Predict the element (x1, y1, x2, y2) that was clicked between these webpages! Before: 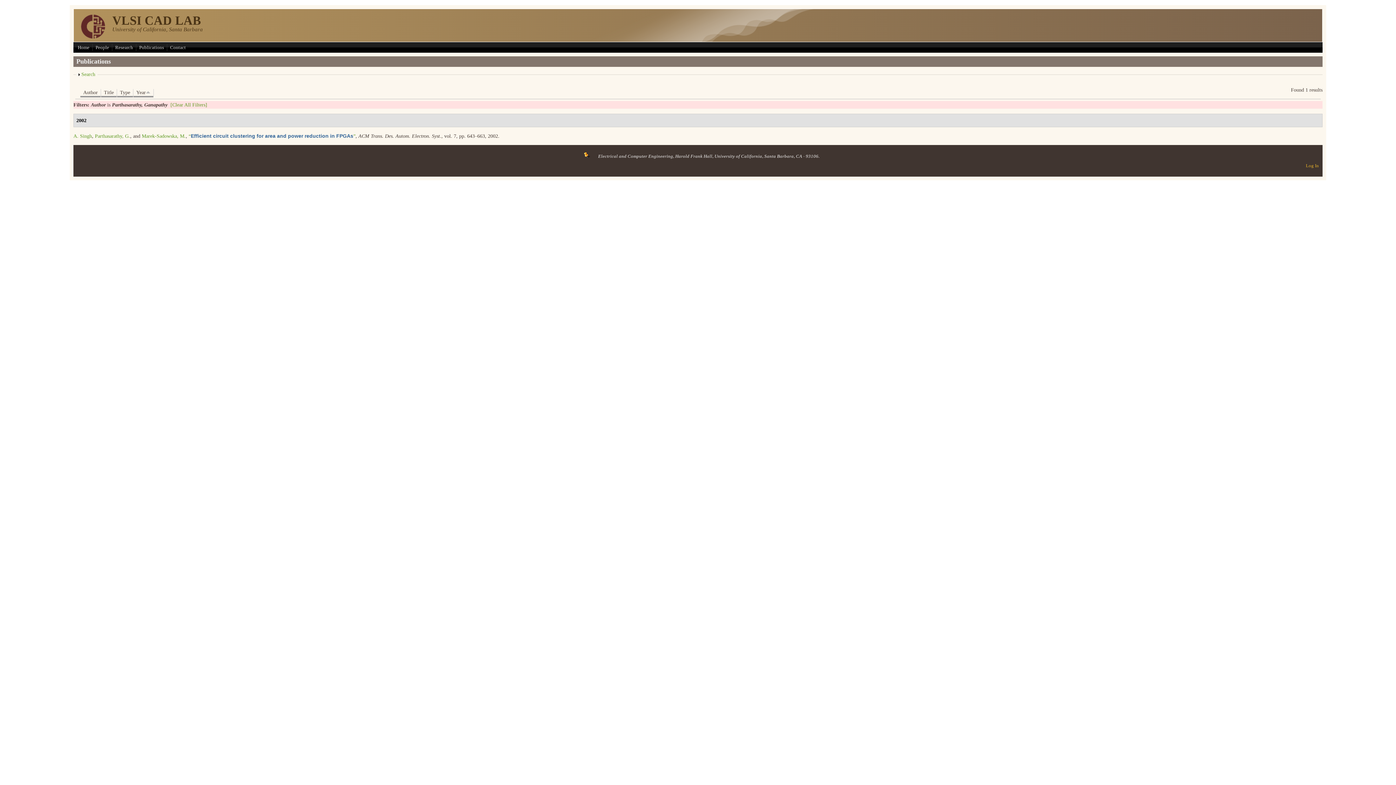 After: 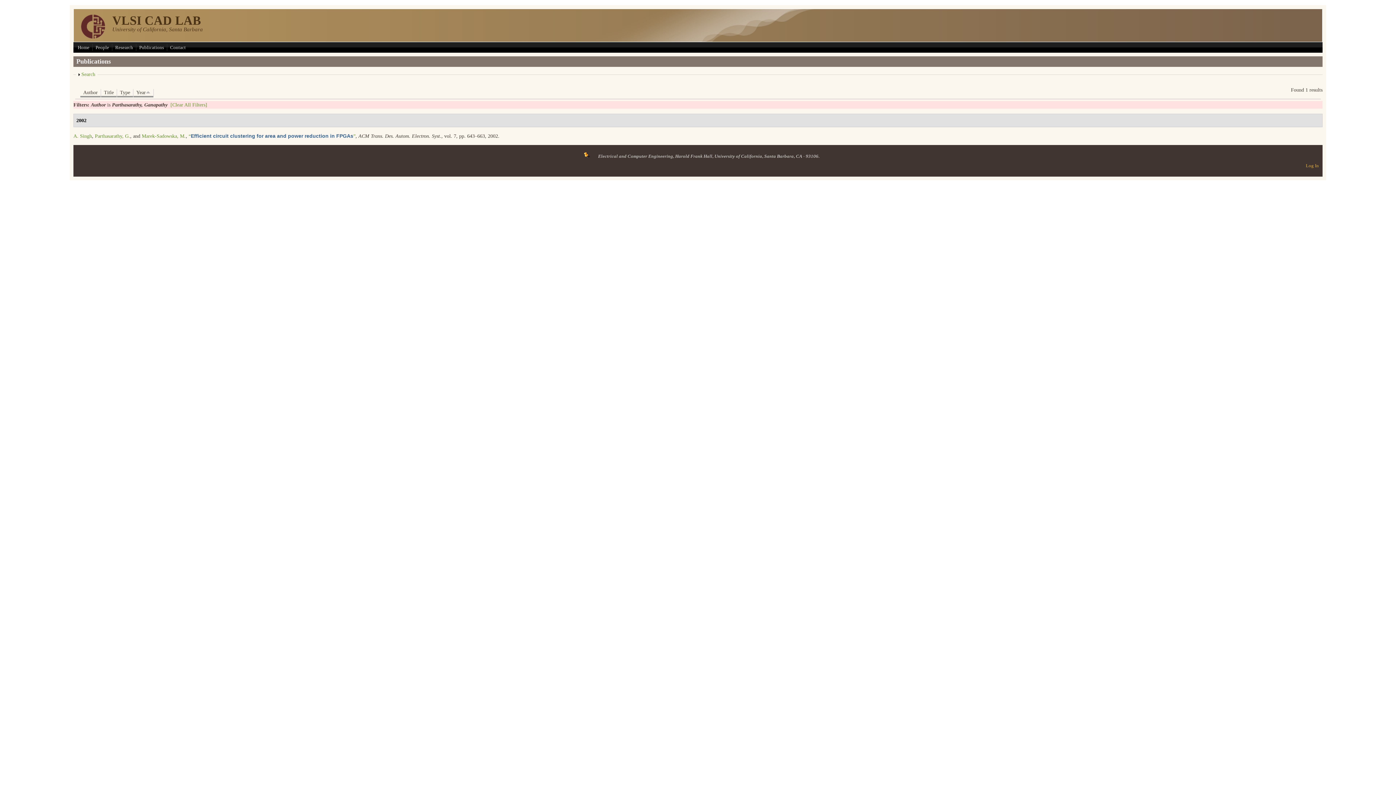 Action: bbox: (576, 153, 598, 158)